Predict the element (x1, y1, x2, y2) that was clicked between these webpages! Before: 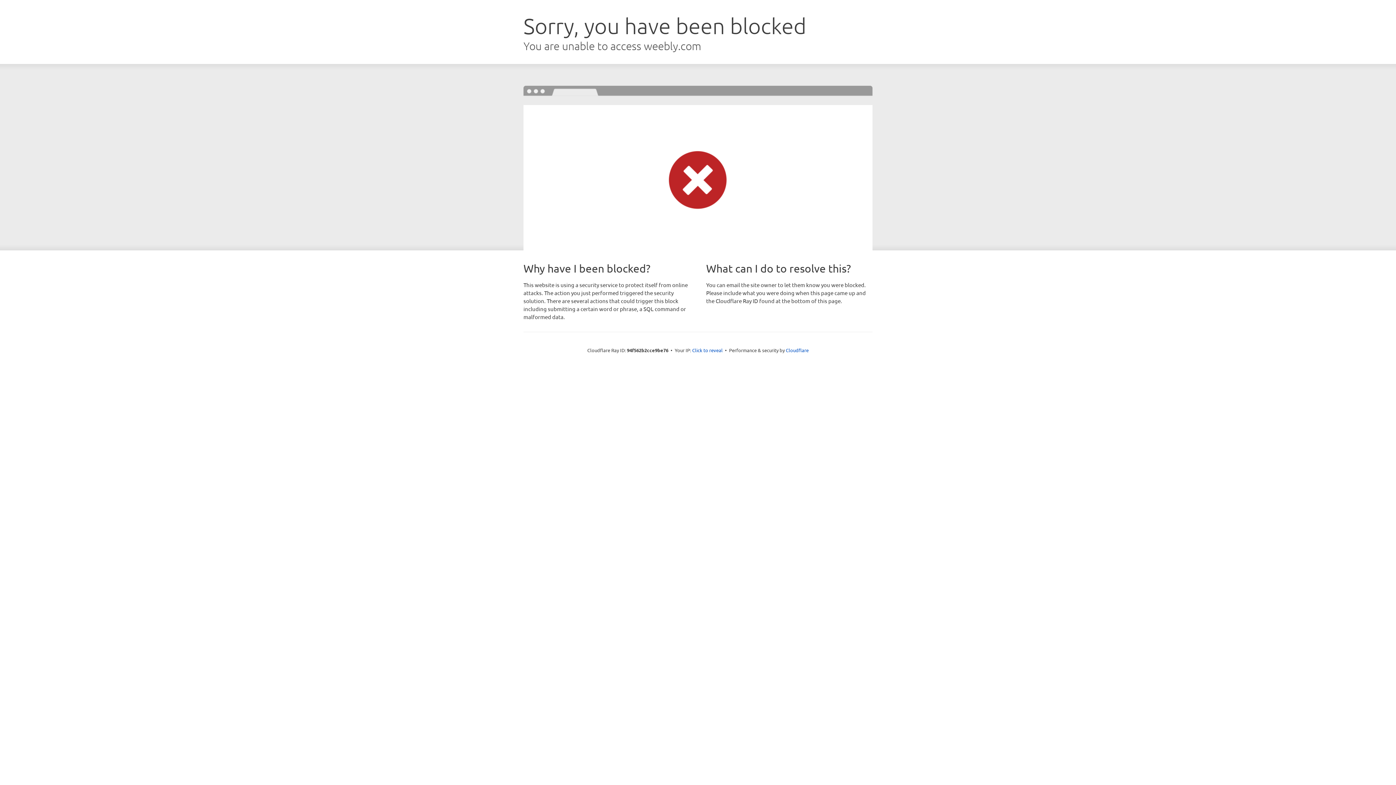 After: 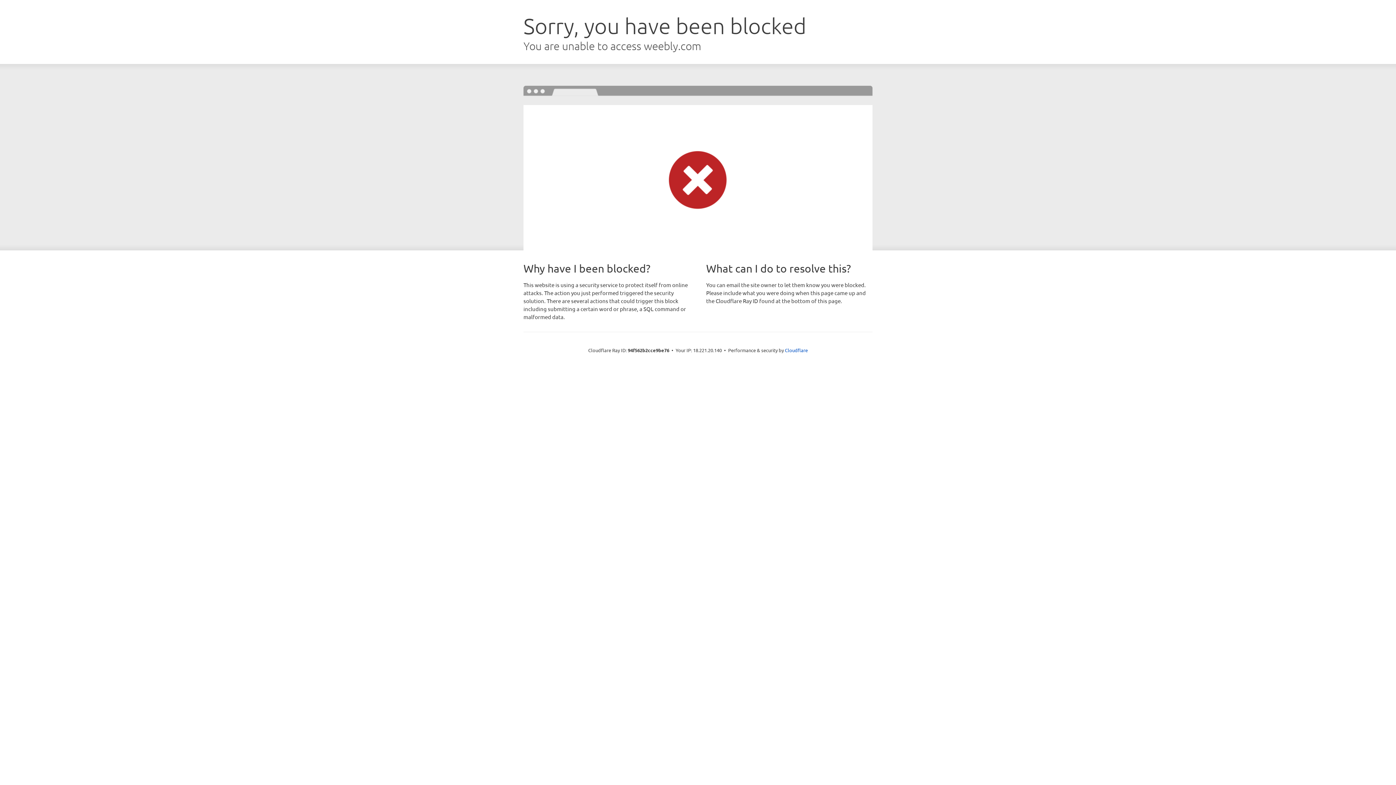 Action: bbox: (692, 346, 722, 353) label: Click to reveal